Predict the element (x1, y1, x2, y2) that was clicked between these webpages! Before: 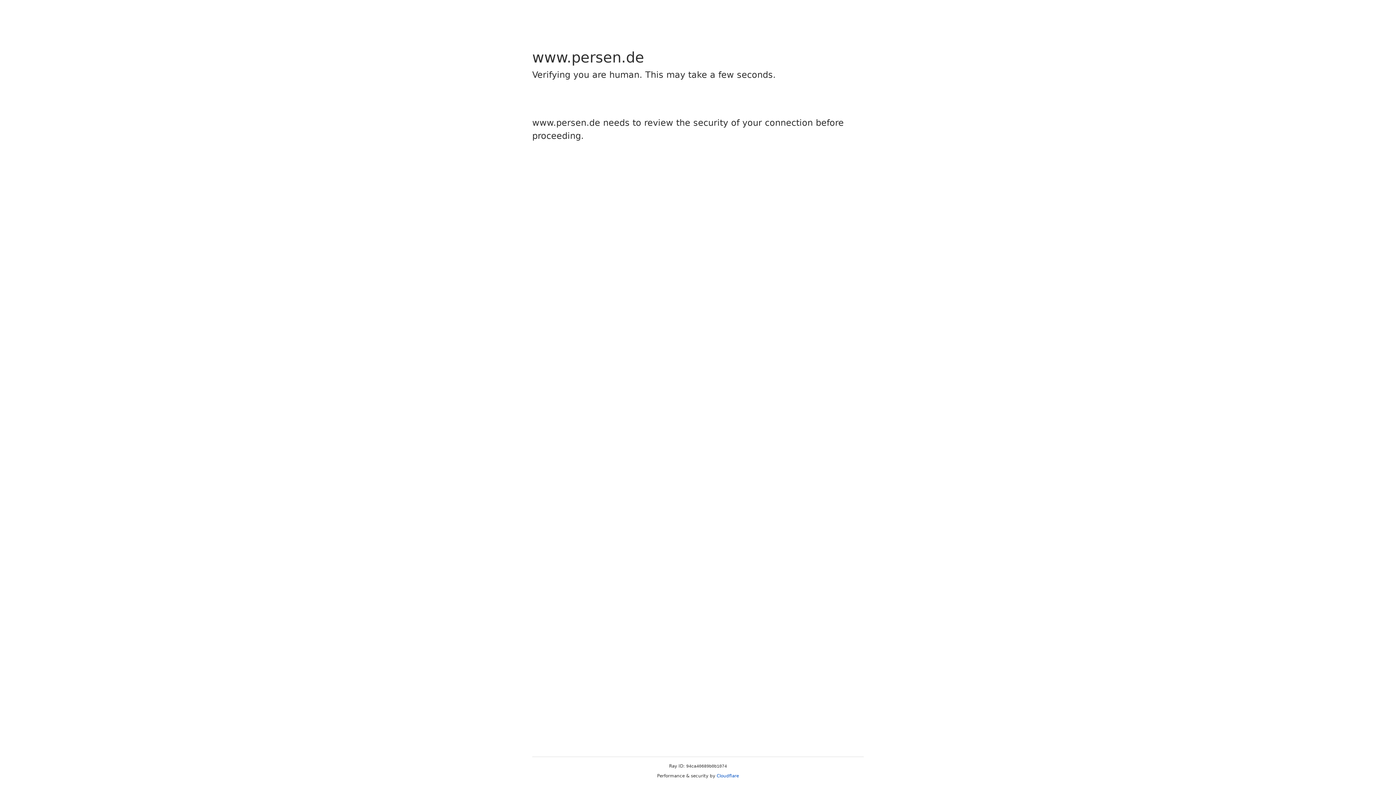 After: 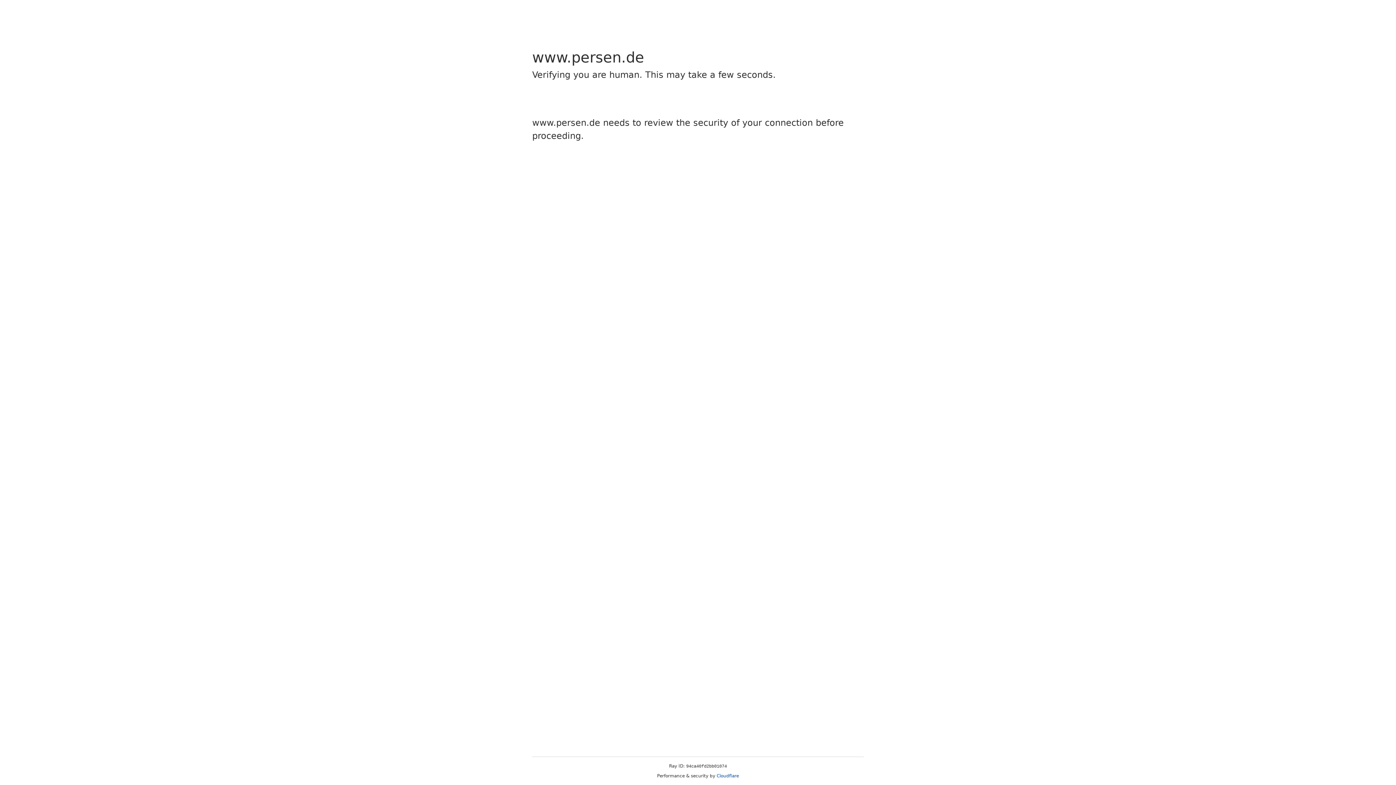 Action: bbox: (716, 773, 739, 778) label: Cloudflare